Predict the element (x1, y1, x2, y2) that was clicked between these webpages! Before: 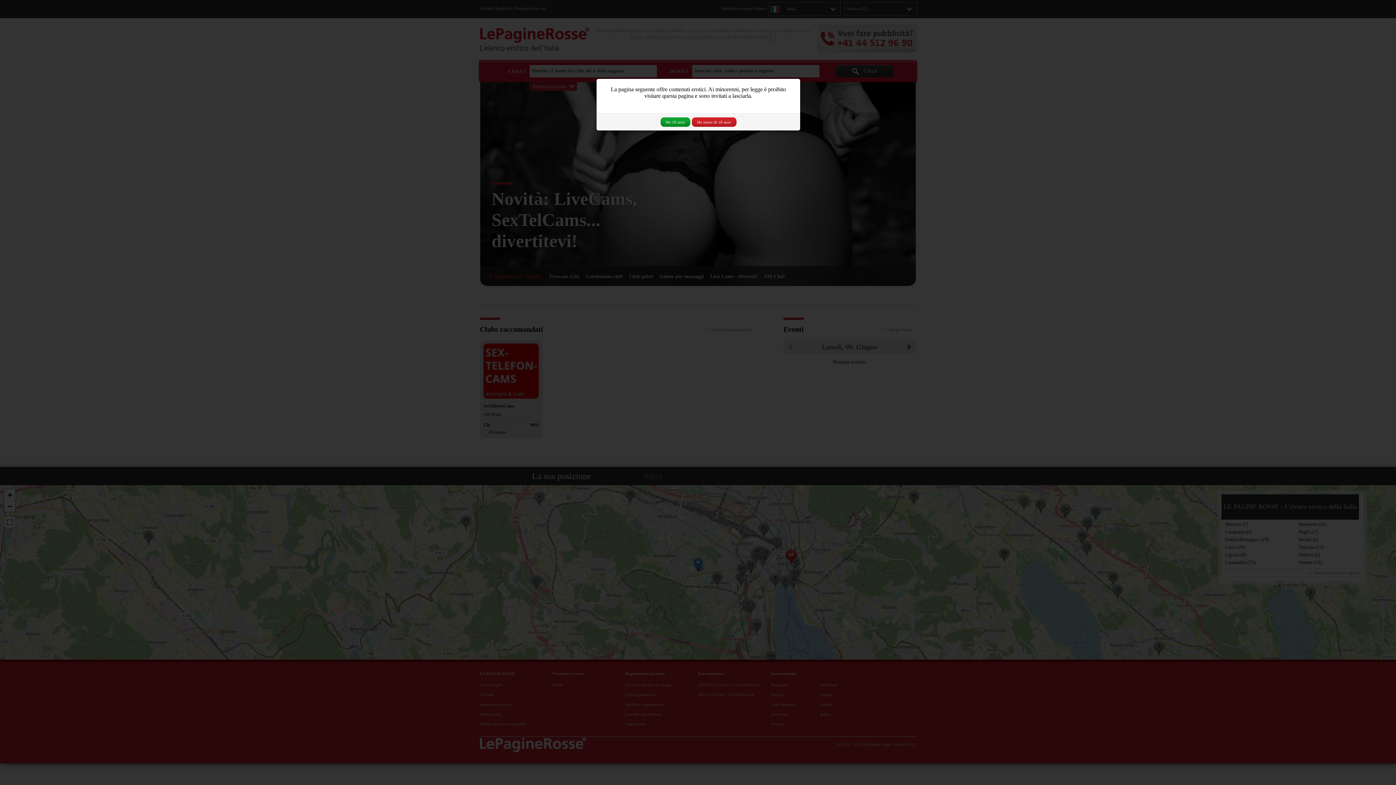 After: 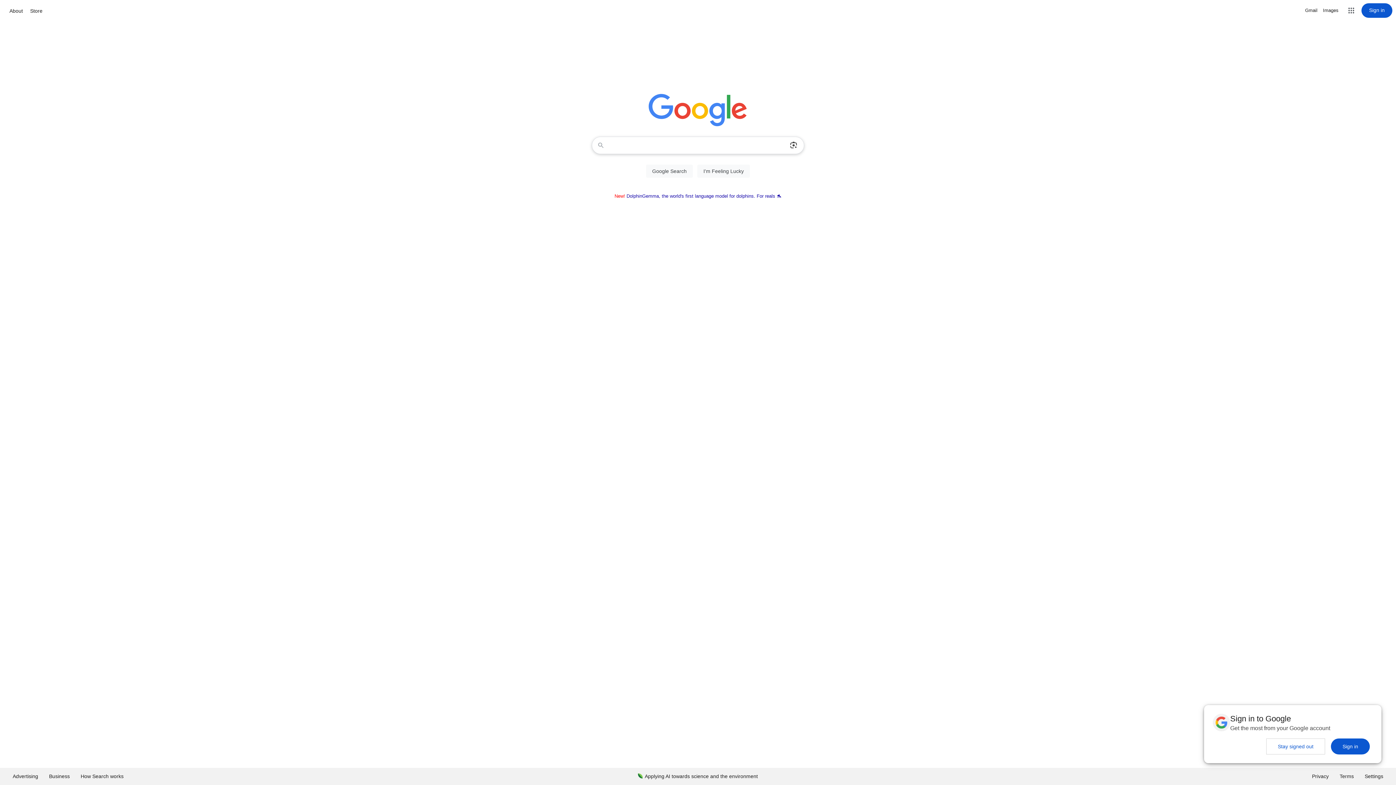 Action: label: Ho meno di 18 anni bbox: (691, 117, 736, 126)